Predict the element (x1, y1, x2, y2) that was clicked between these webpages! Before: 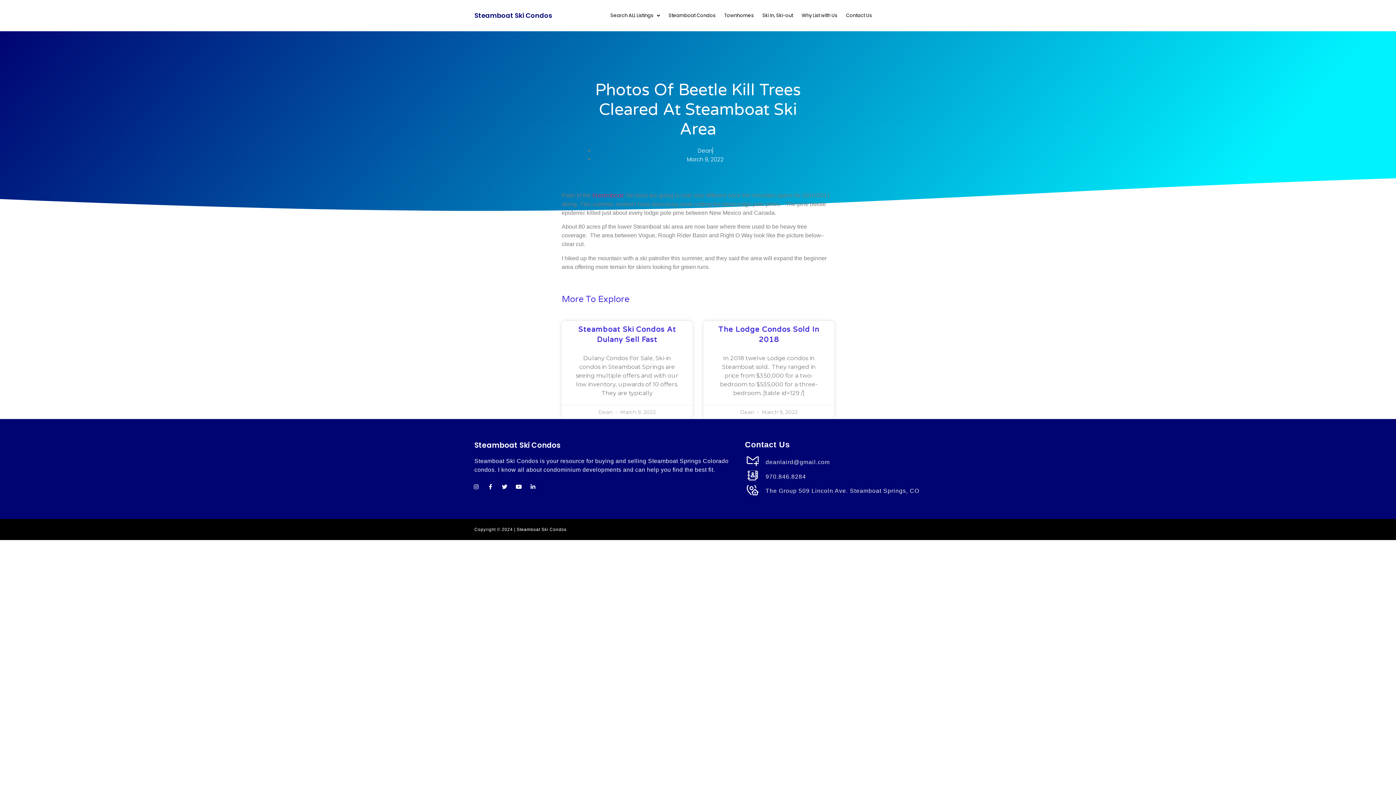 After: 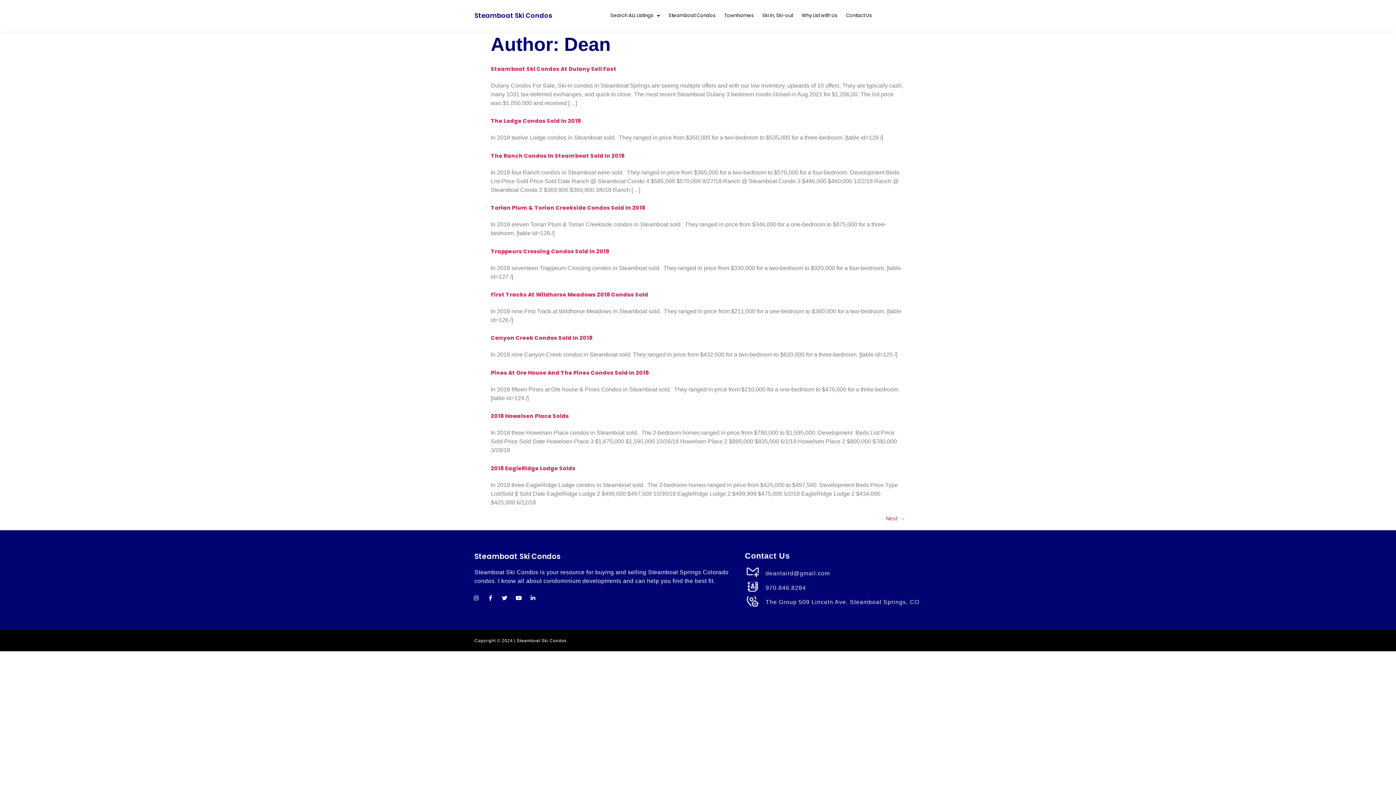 Action: label: Dean bbox: (698, 146, 712, 154)